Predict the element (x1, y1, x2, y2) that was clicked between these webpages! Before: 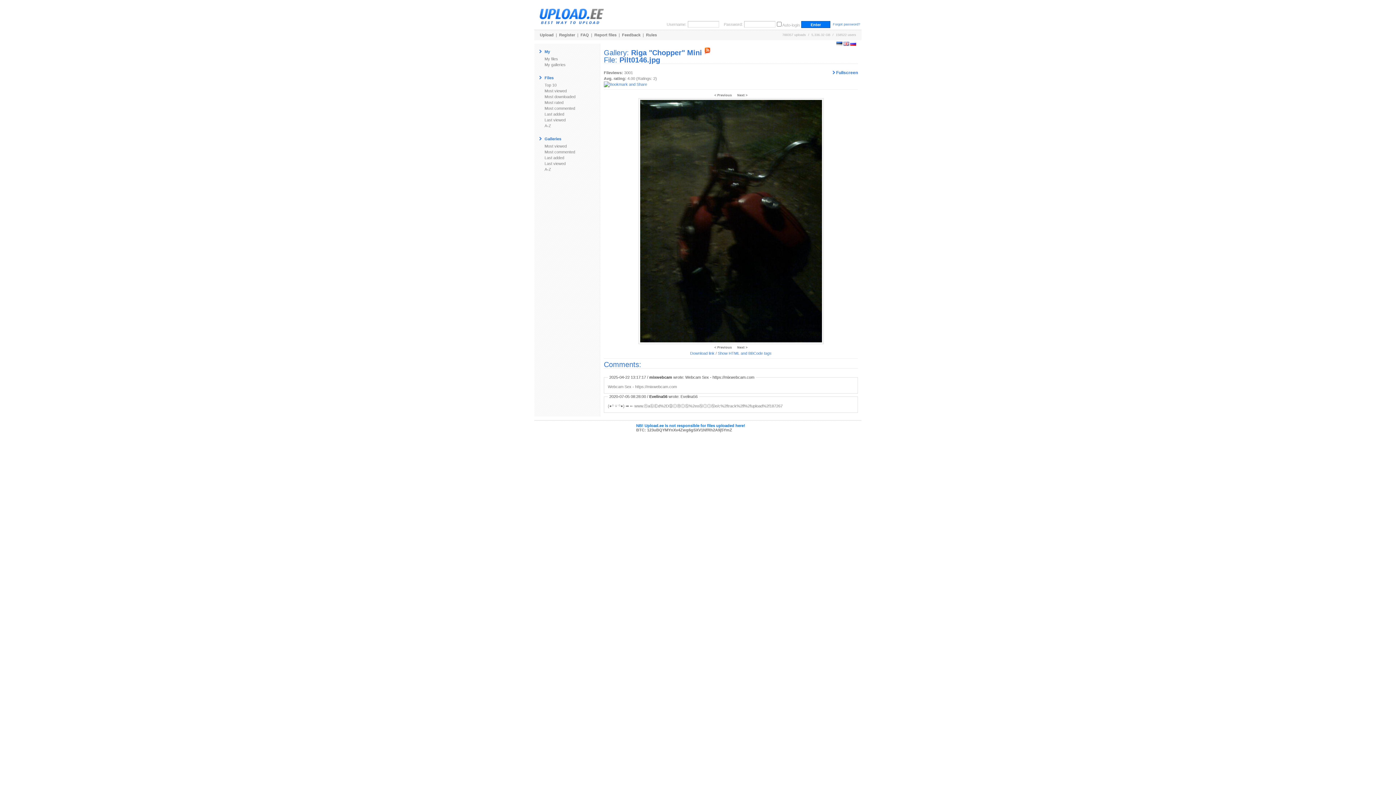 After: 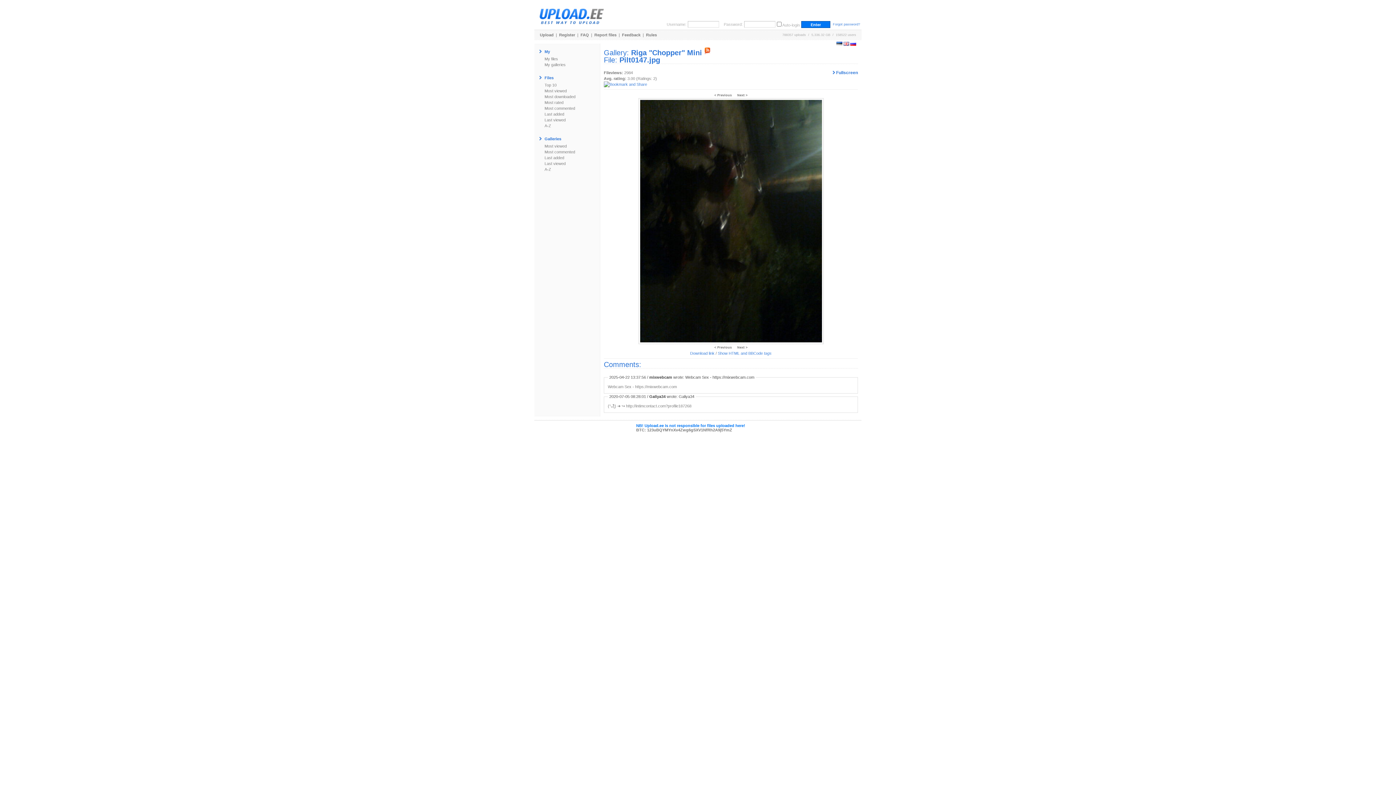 Action: label: < Previous bbox: (714, 92, 732, 97)